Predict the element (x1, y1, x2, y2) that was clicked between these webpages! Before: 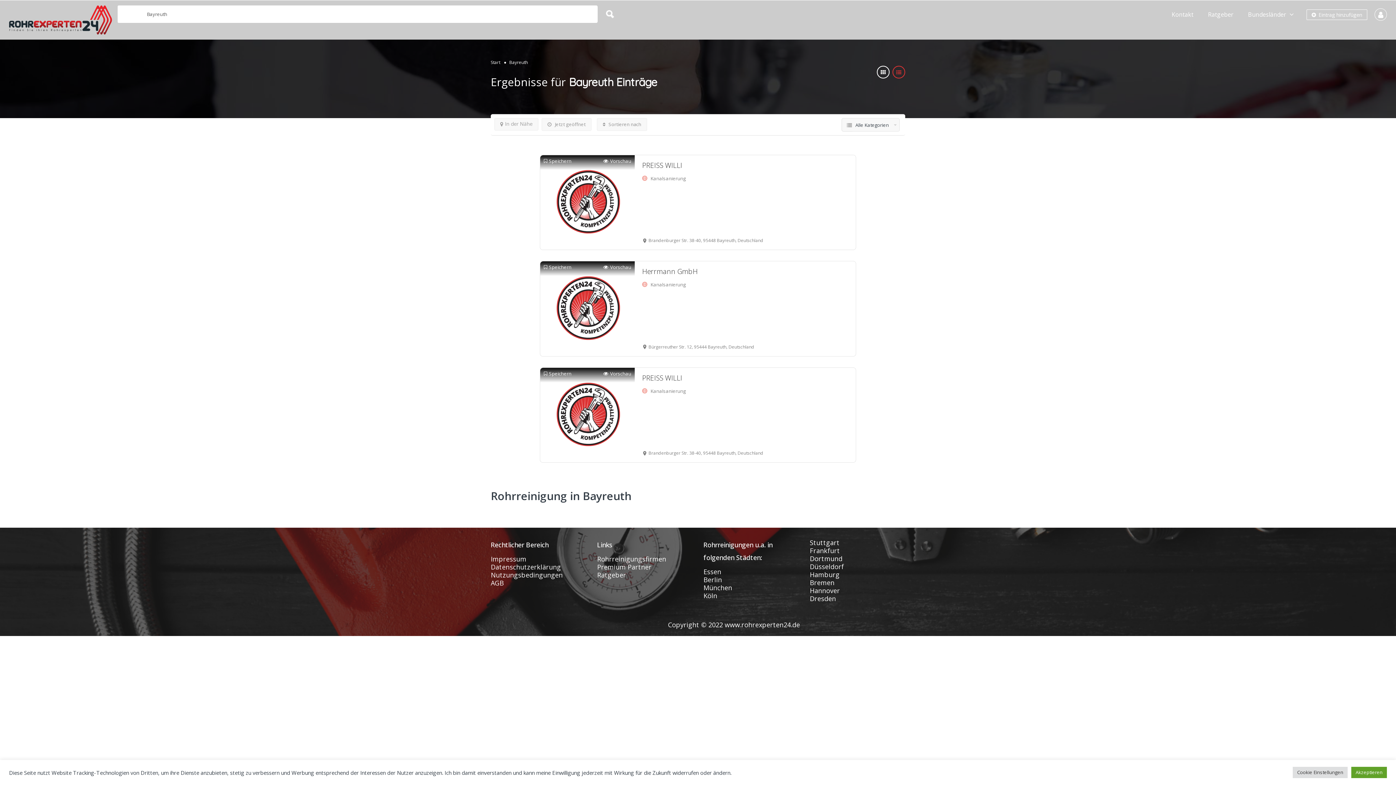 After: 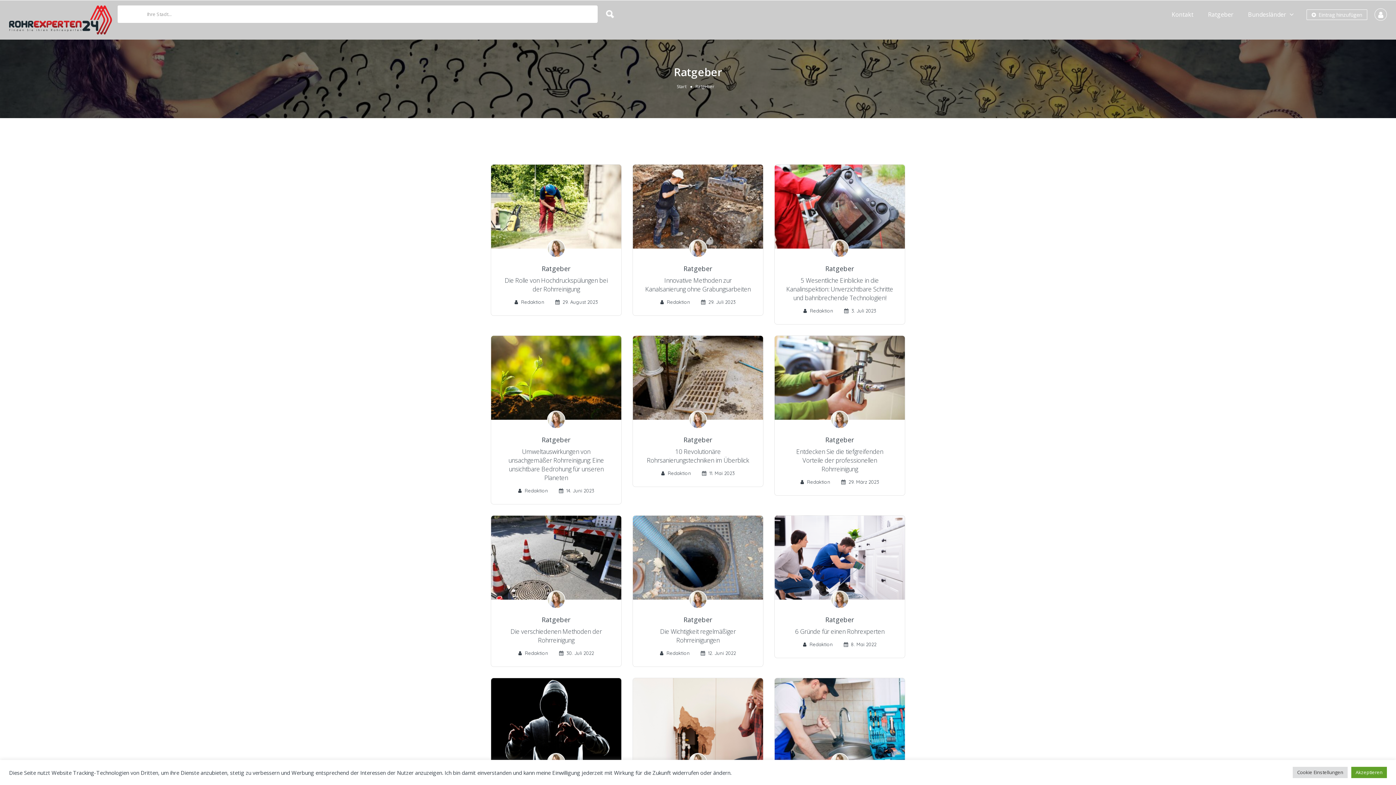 Action: bbox: (1208, 10, 1233, 18) label: Ratgeber